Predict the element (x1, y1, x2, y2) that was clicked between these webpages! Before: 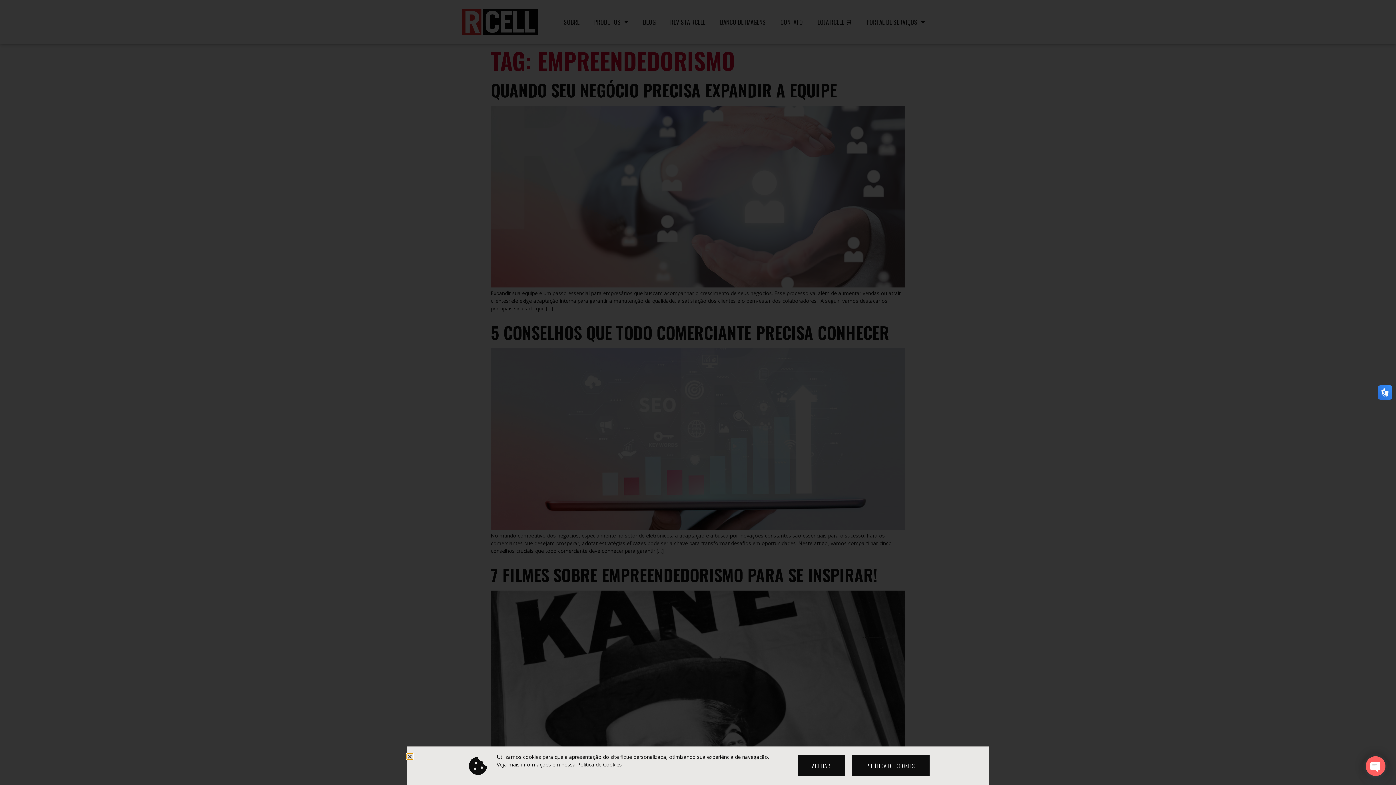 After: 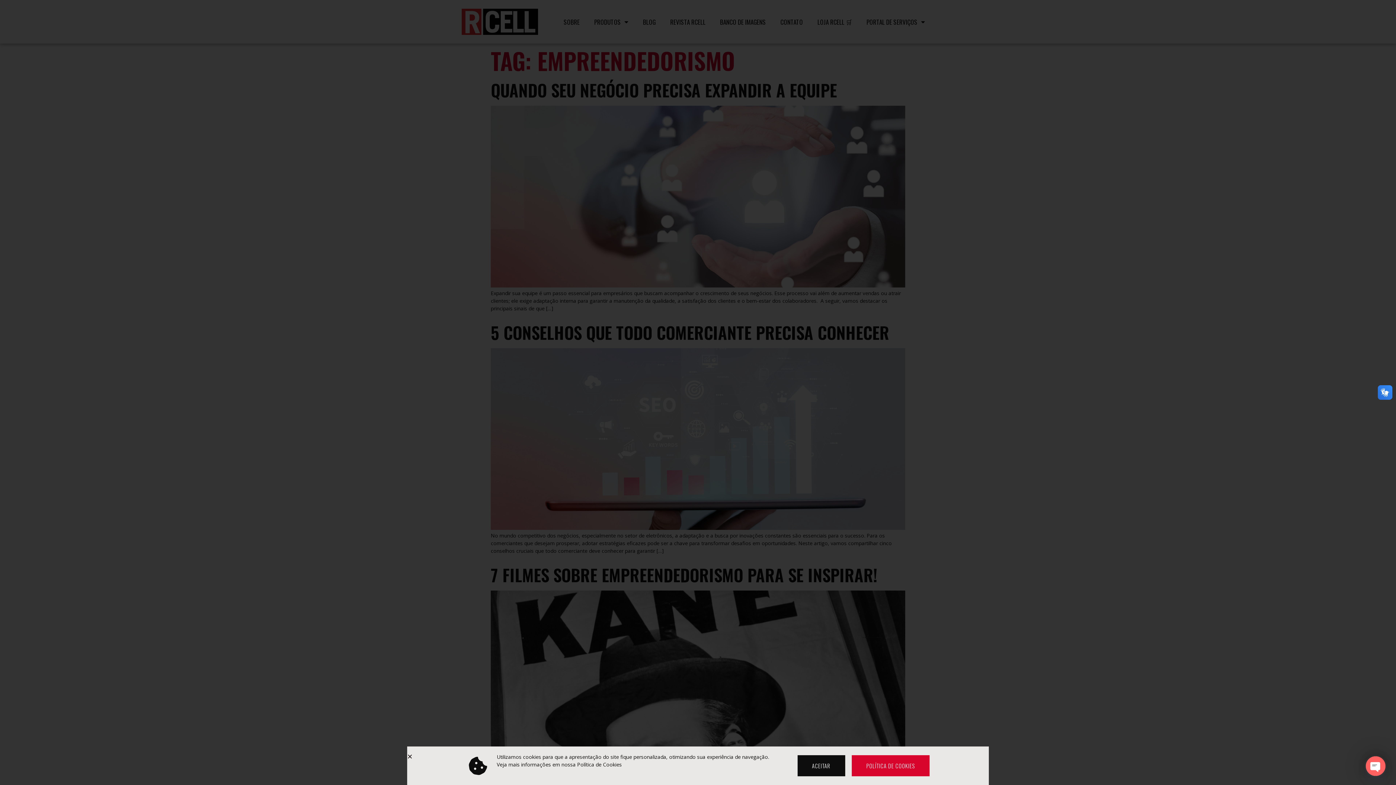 Action: label: POLÍTICA DE COOKIES bbox: (851, 755, 929, 776)